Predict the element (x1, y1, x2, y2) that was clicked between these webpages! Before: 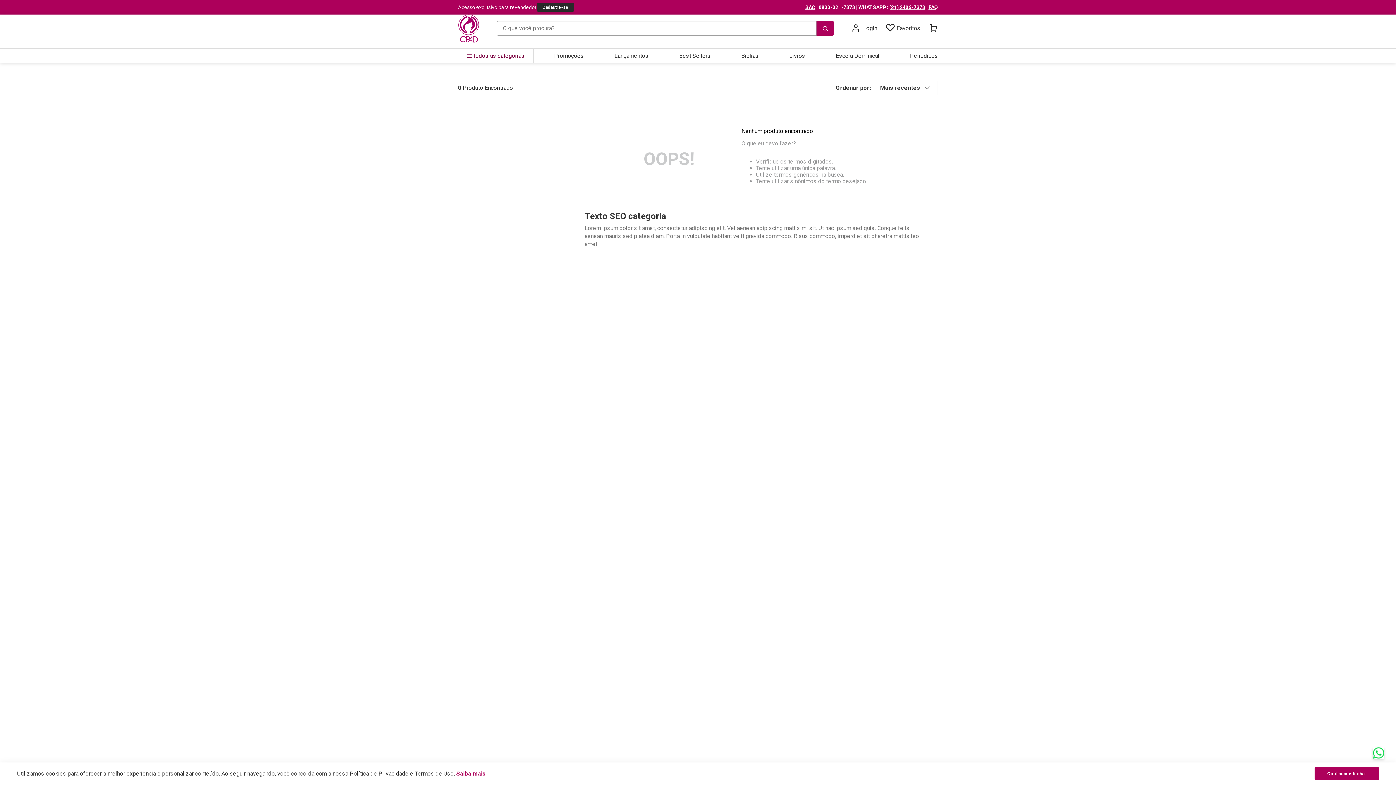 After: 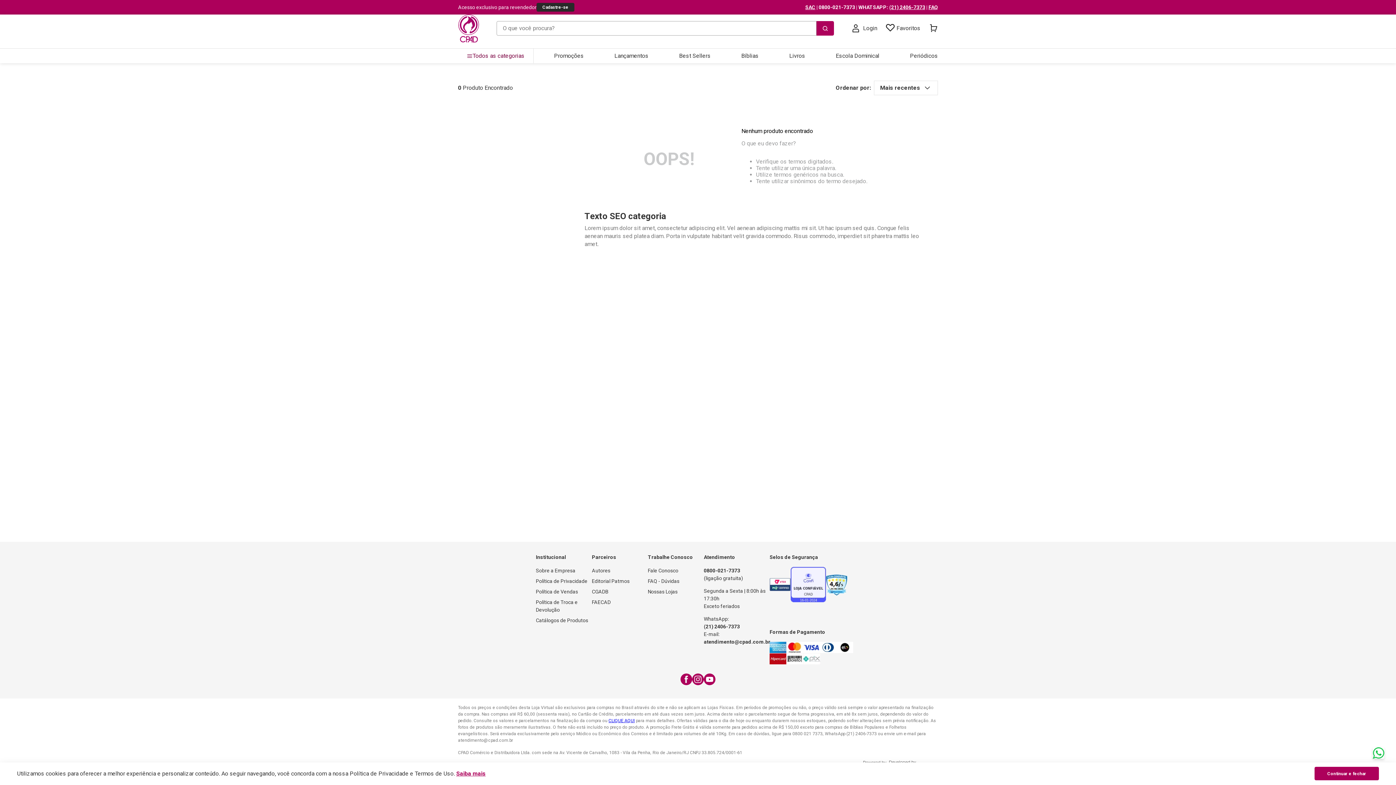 Action: bbox: (1373, 747, 1384, 759)